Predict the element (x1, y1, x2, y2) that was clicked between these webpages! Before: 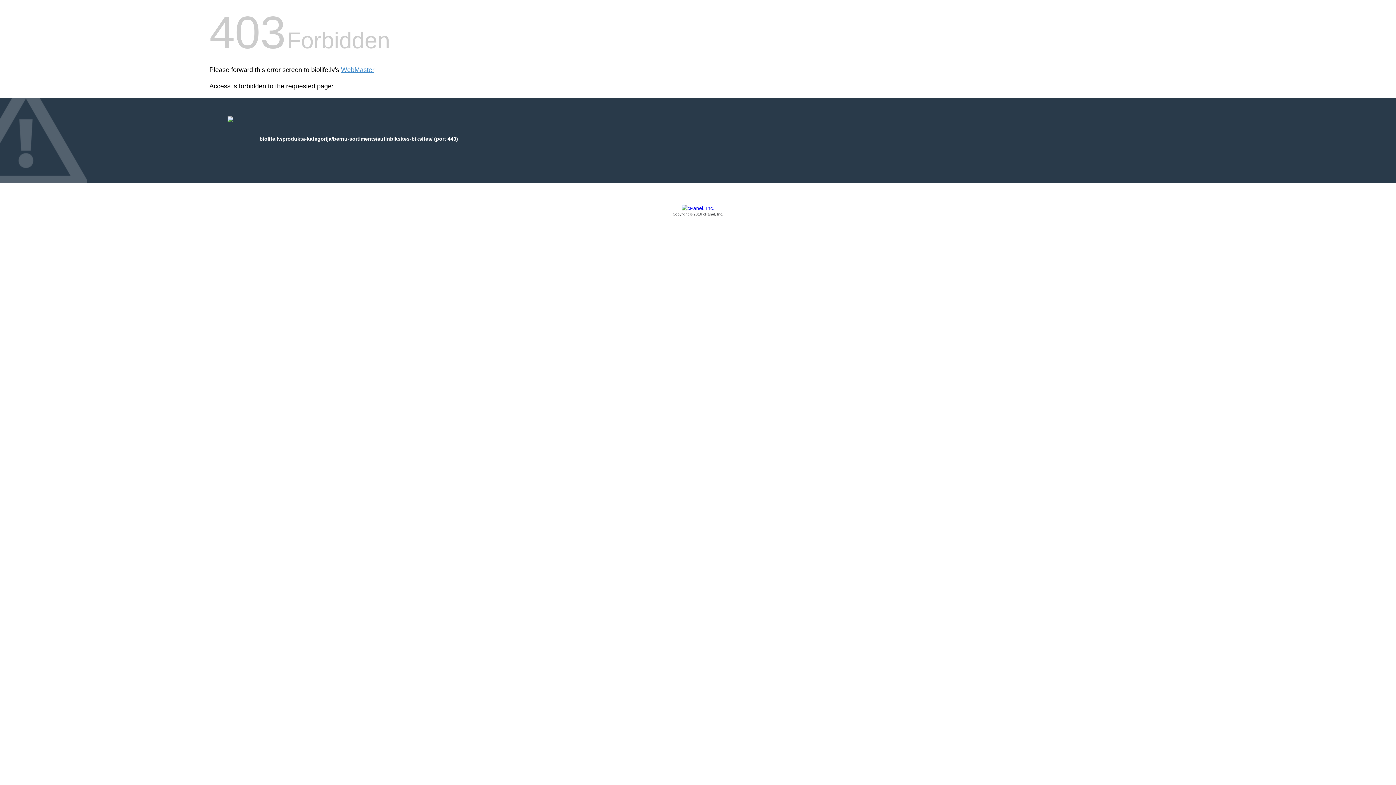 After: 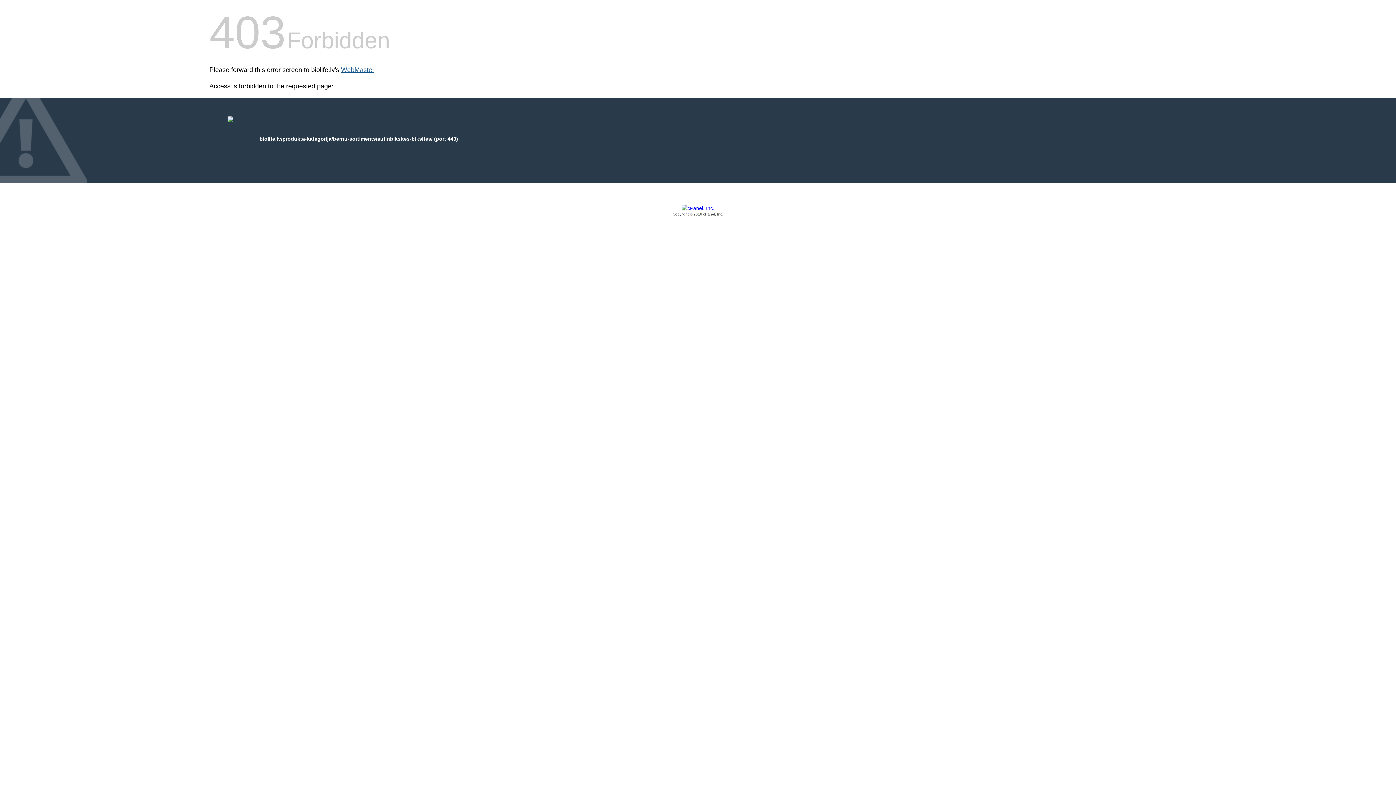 Action: label: WebMaster bbox: (341, 66, 374, 73)